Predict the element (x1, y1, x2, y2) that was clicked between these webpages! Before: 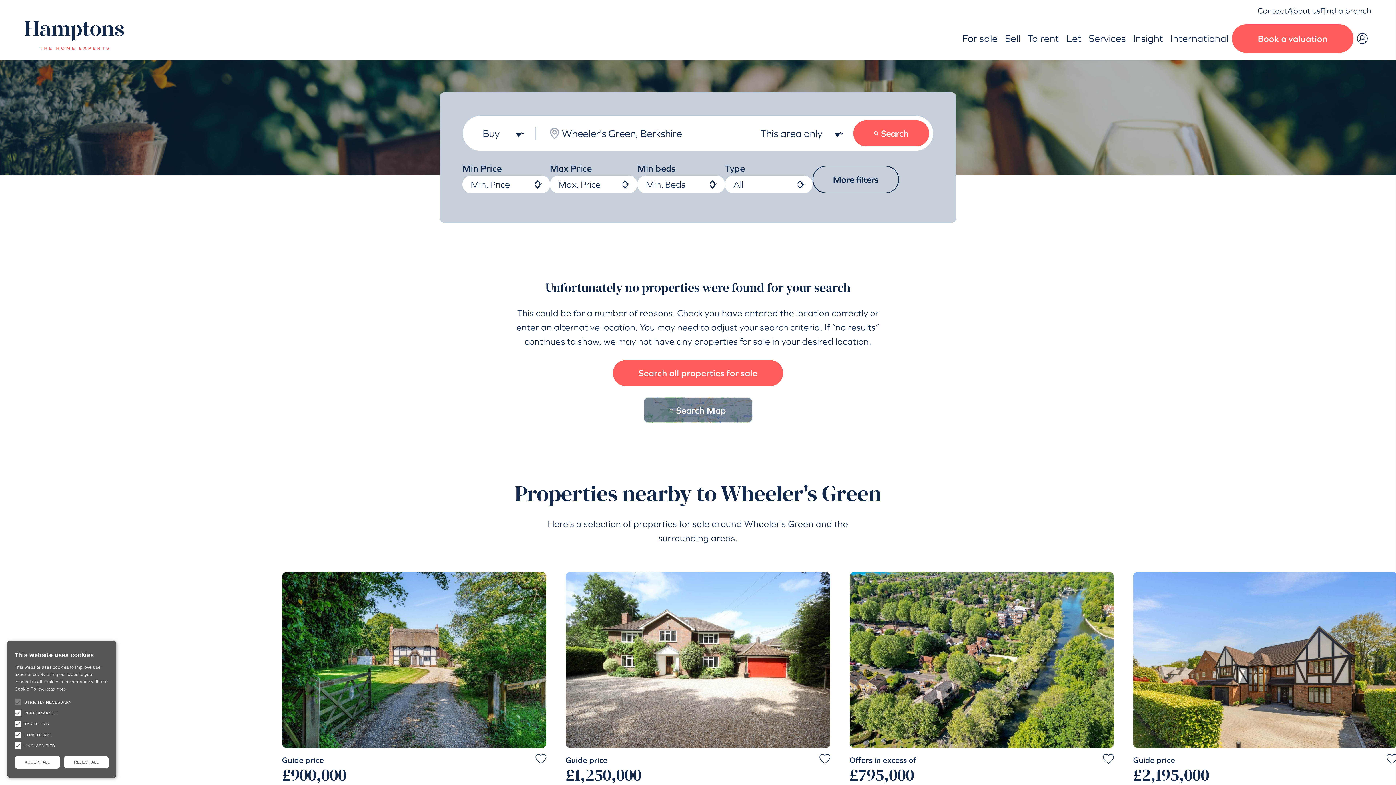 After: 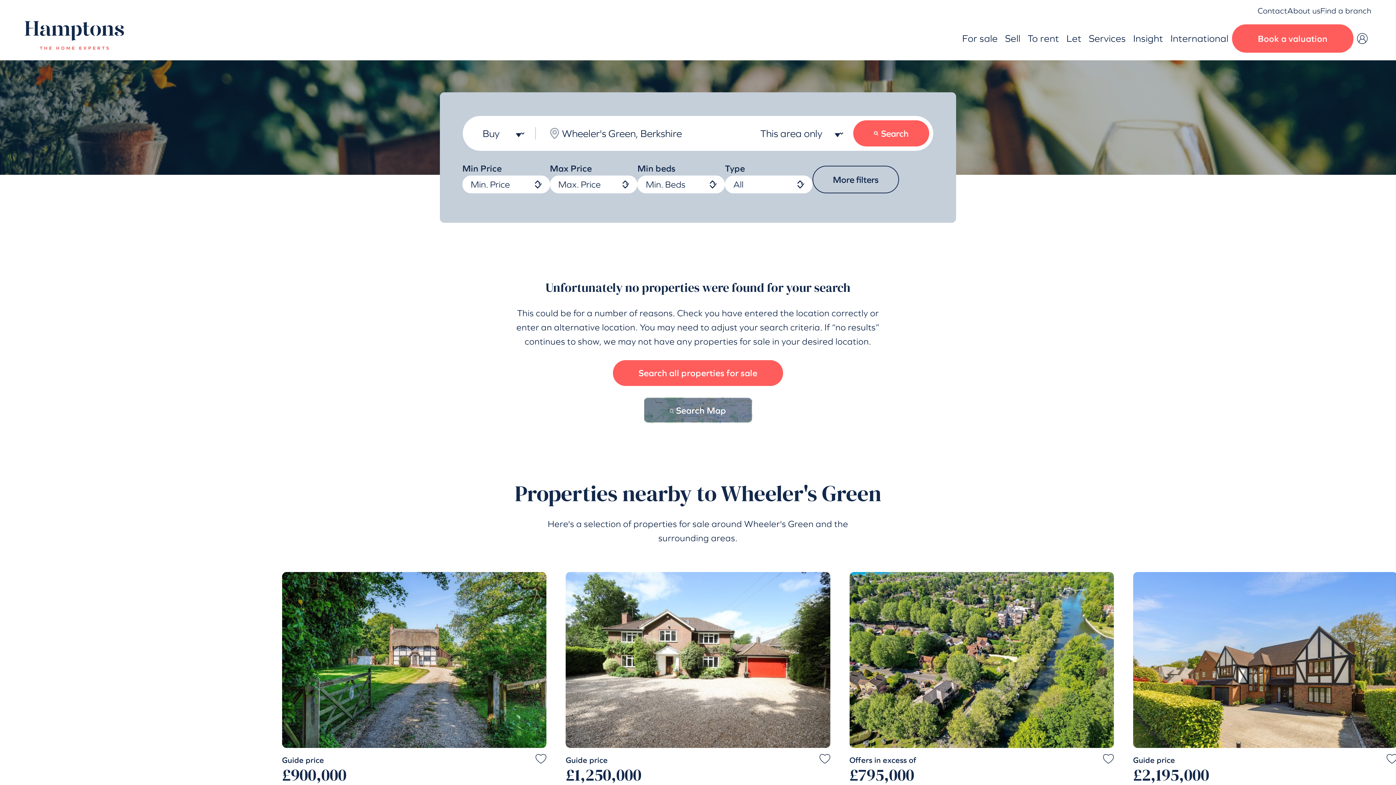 Action: label: REJECT ALL bbox: (63, 756, 109, 769)